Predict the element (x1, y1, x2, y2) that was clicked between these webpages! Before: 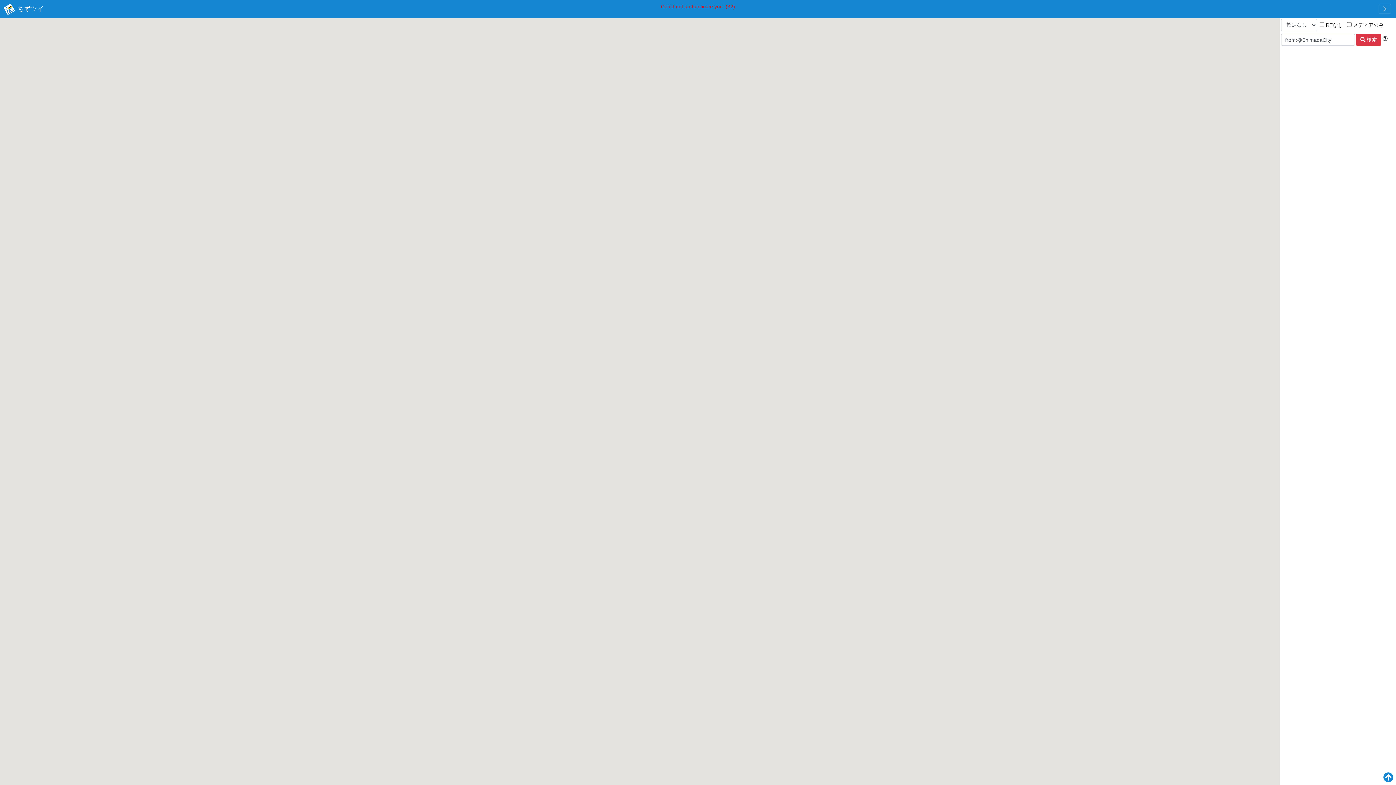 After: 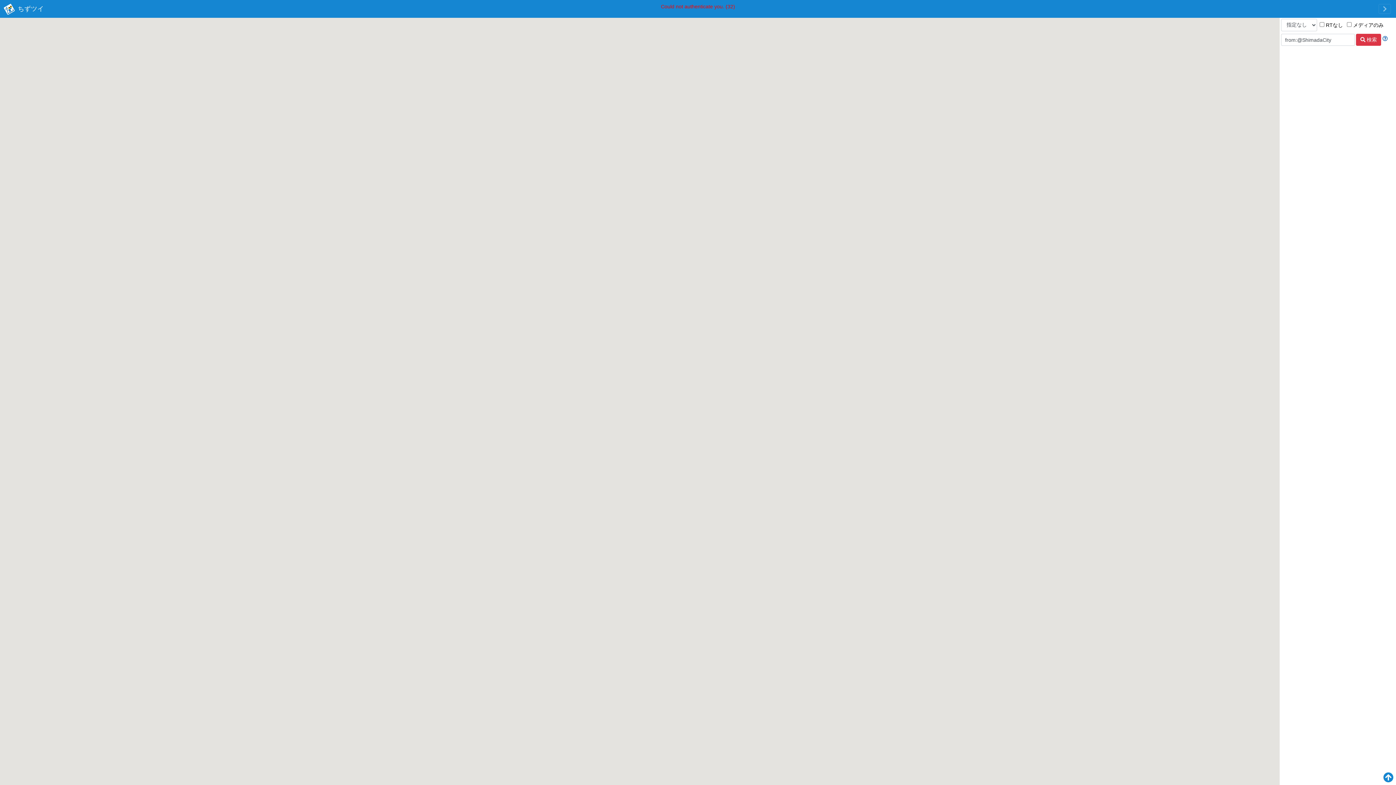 Action: bbox: (1382, 33, 1387, 45)